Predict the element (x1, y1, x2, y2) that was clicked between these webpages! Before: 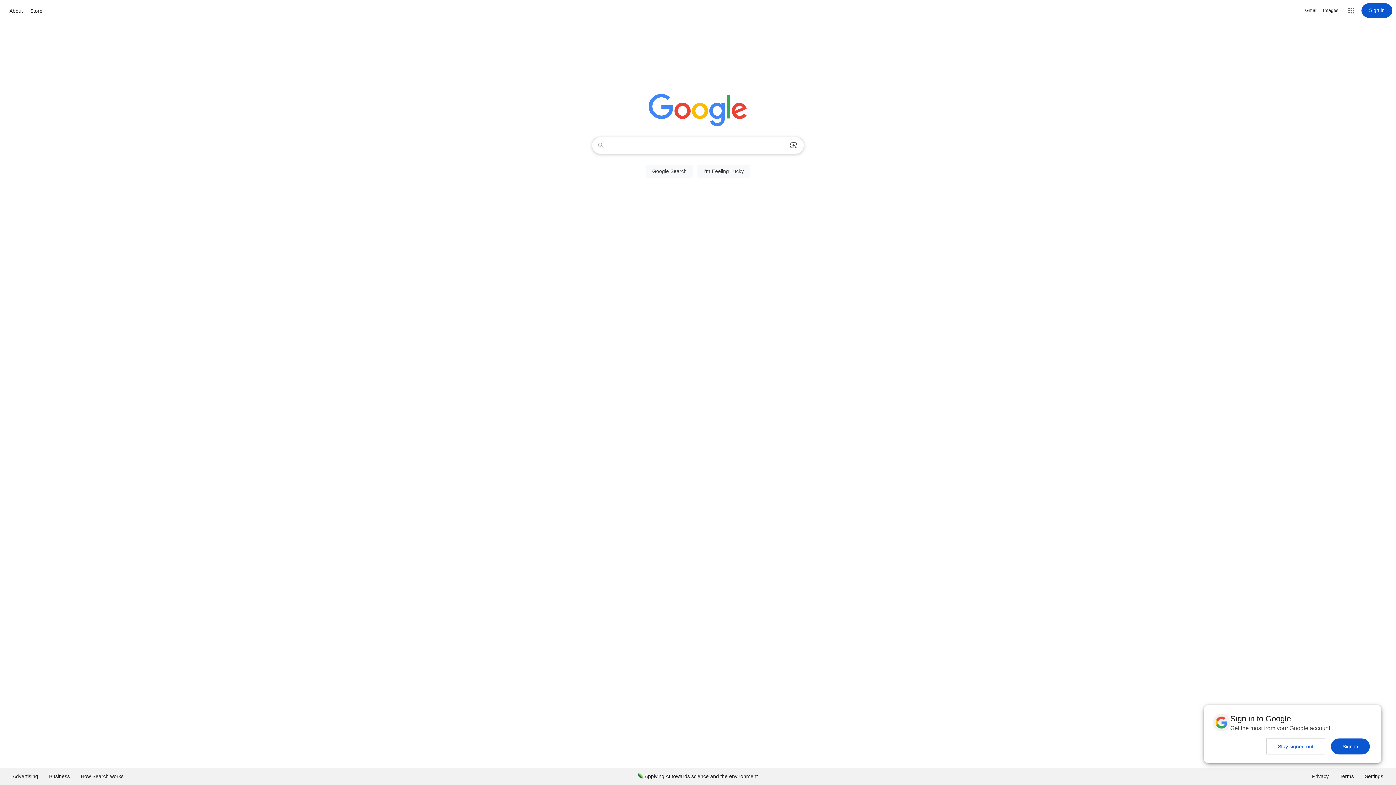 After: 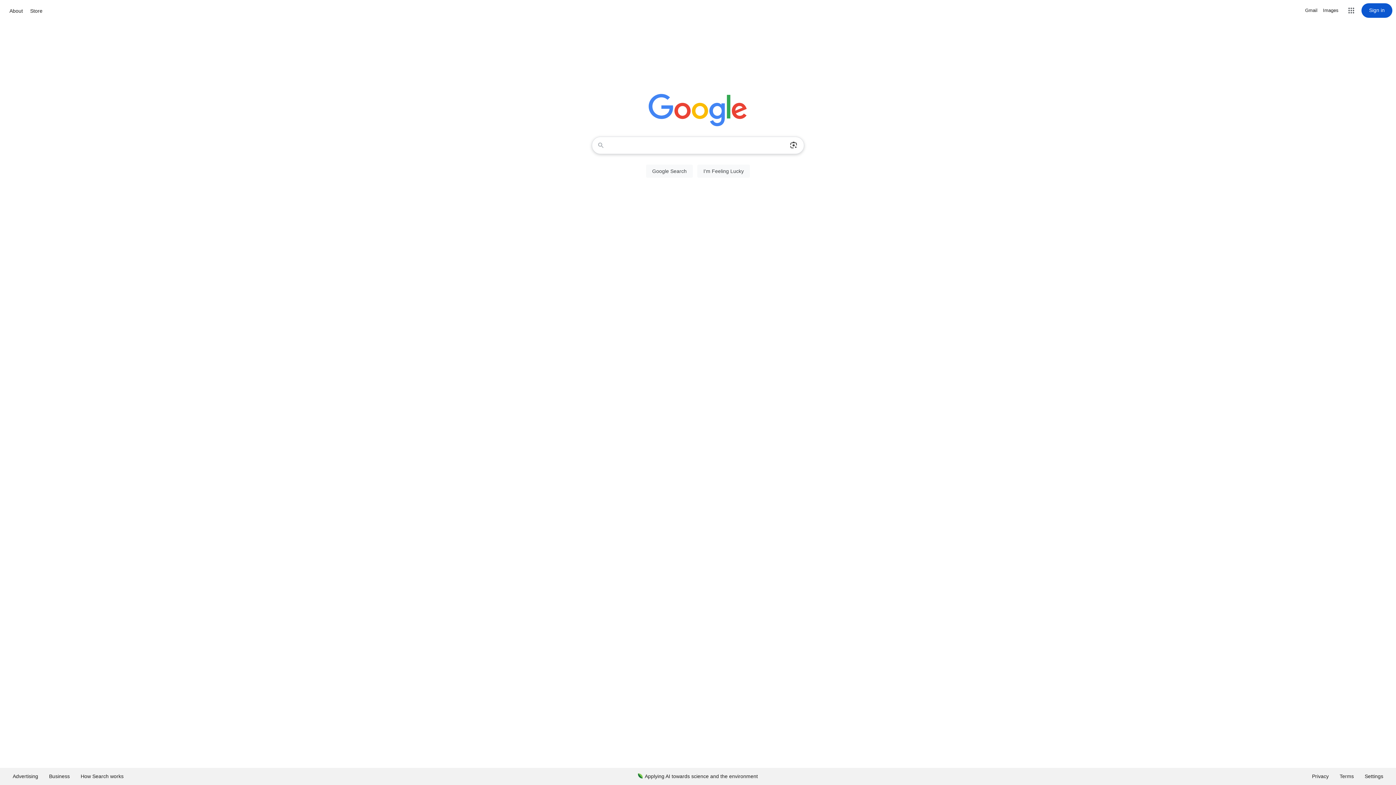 Action: label: Stay signed out bbox: (1266, 738, 1325, 754)